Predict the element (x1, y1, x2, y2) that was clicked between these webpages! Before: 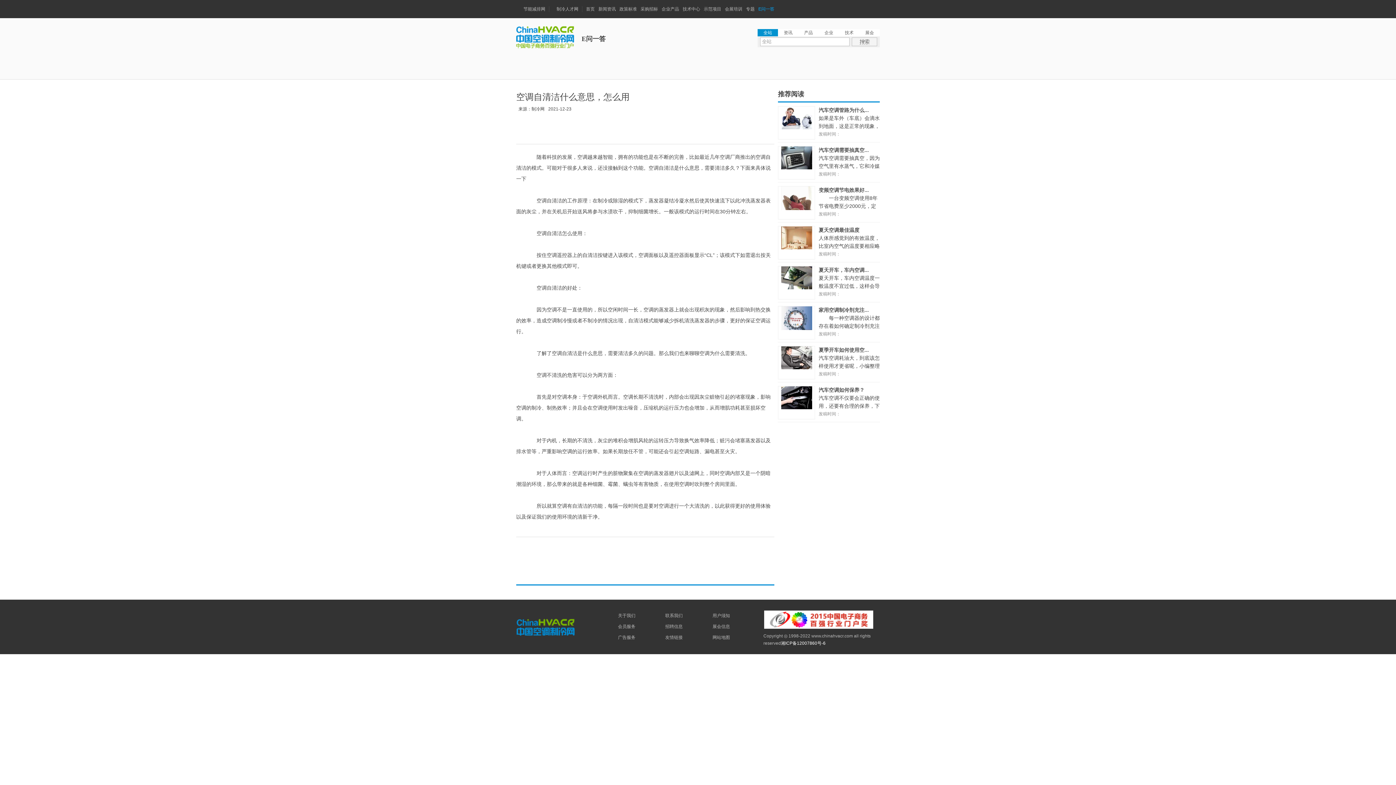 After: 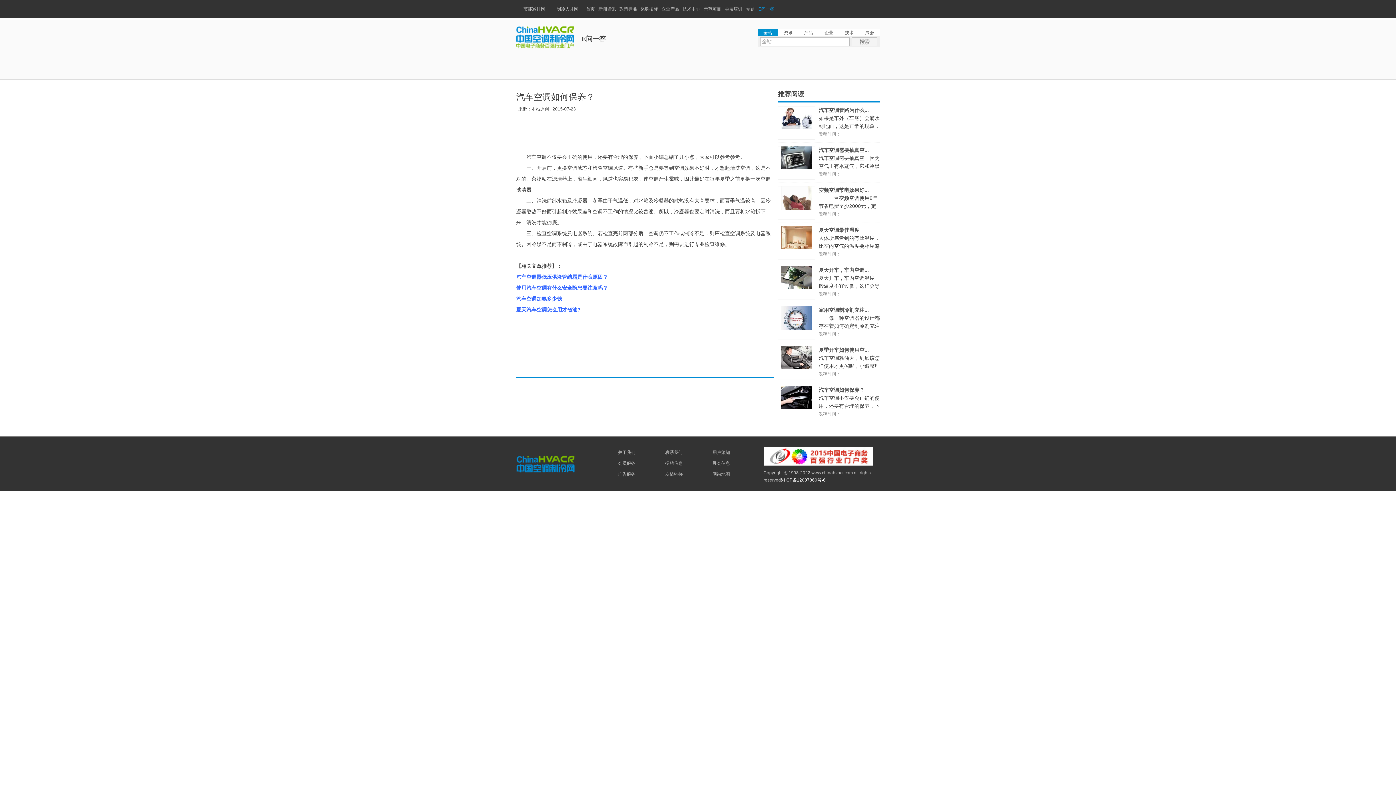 Action: label: 汽车空调如何保养？ bbox: (818, 387, 864, 393)